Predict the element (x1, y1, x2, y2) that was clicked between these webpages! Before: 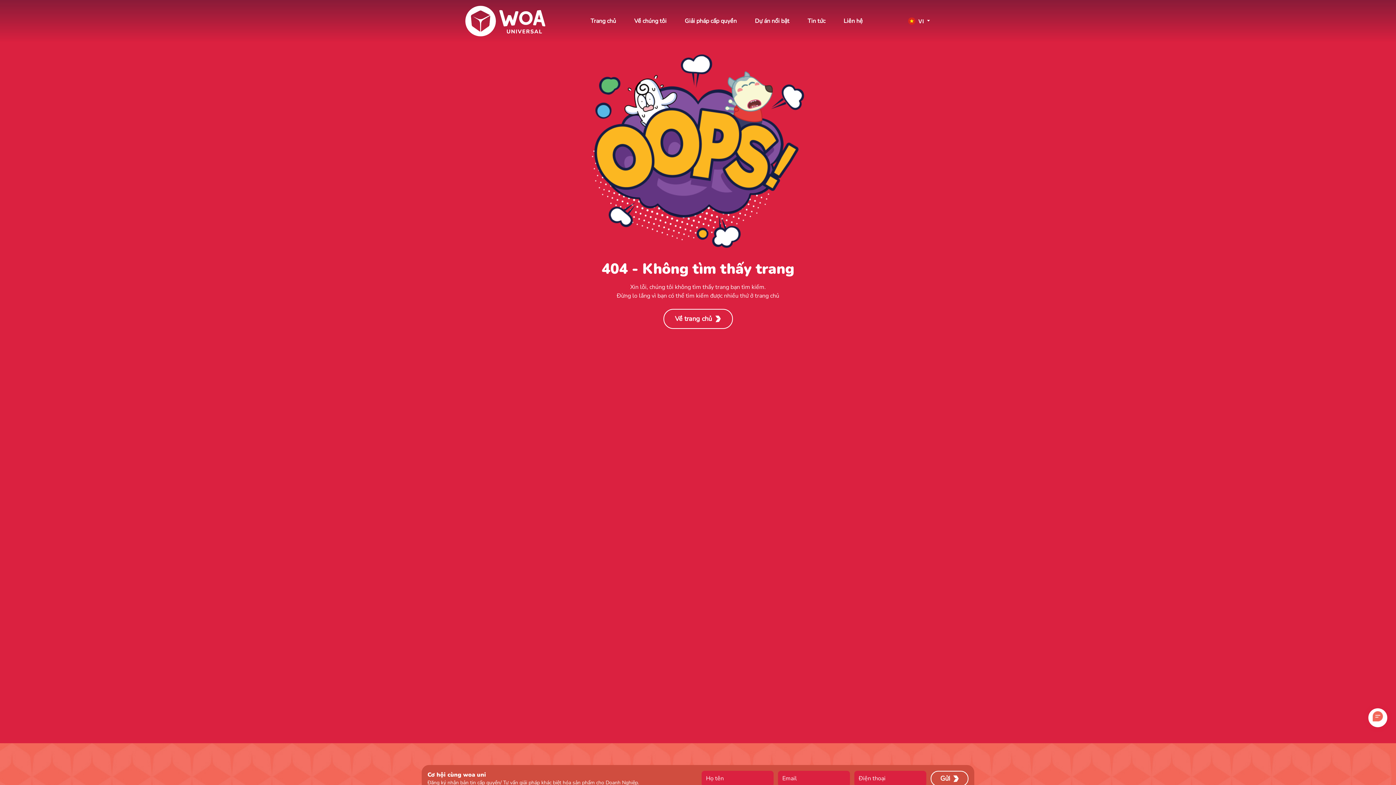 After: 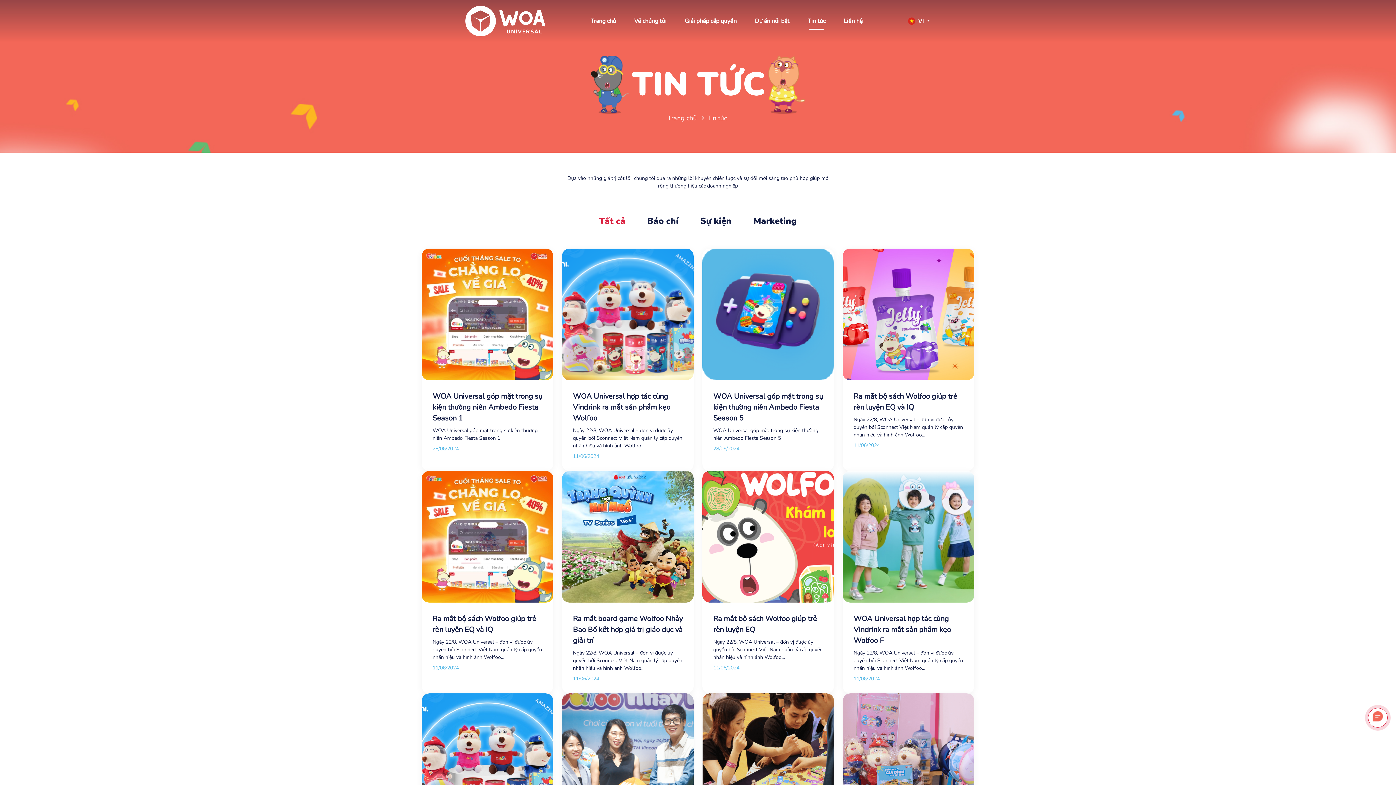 Action: bbox: (798, 12, 834, 29) label: Tin tức